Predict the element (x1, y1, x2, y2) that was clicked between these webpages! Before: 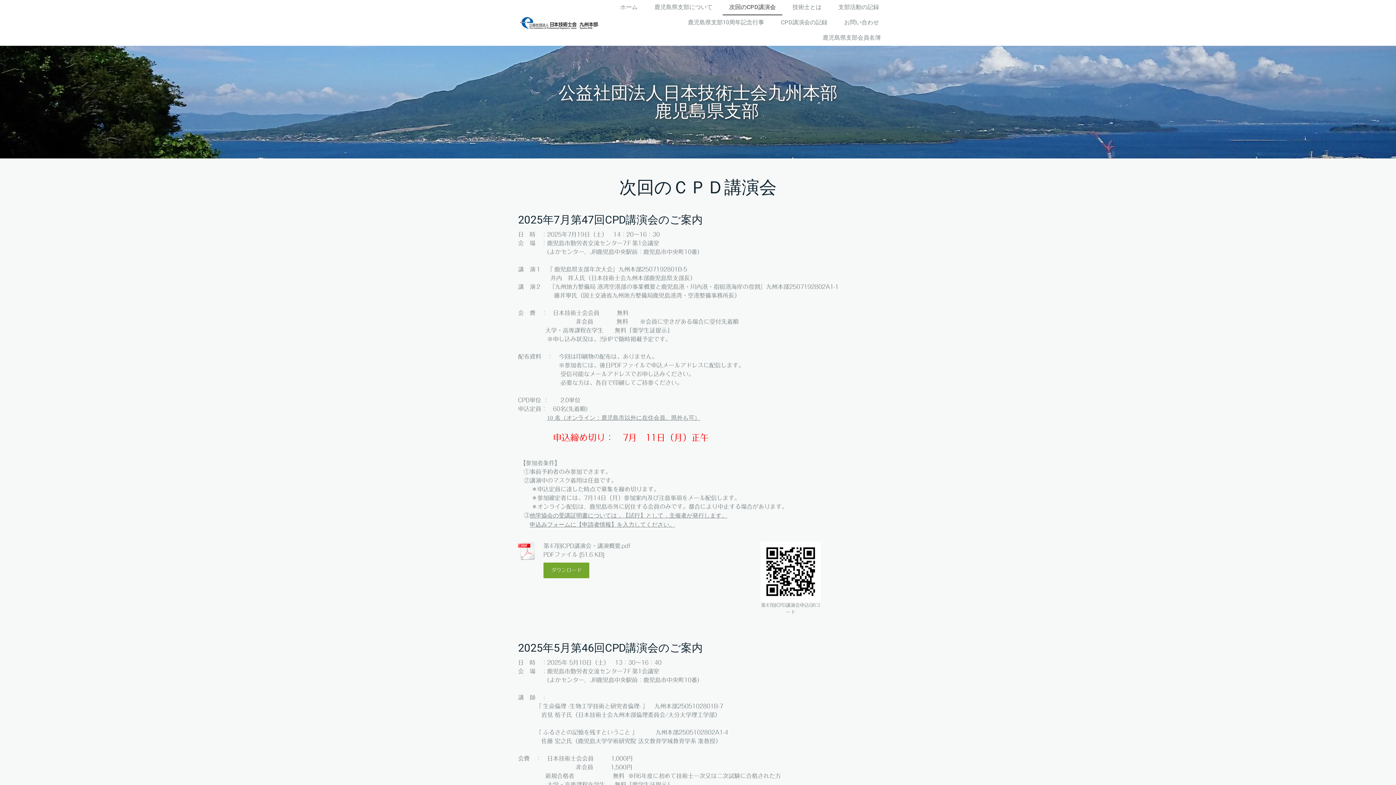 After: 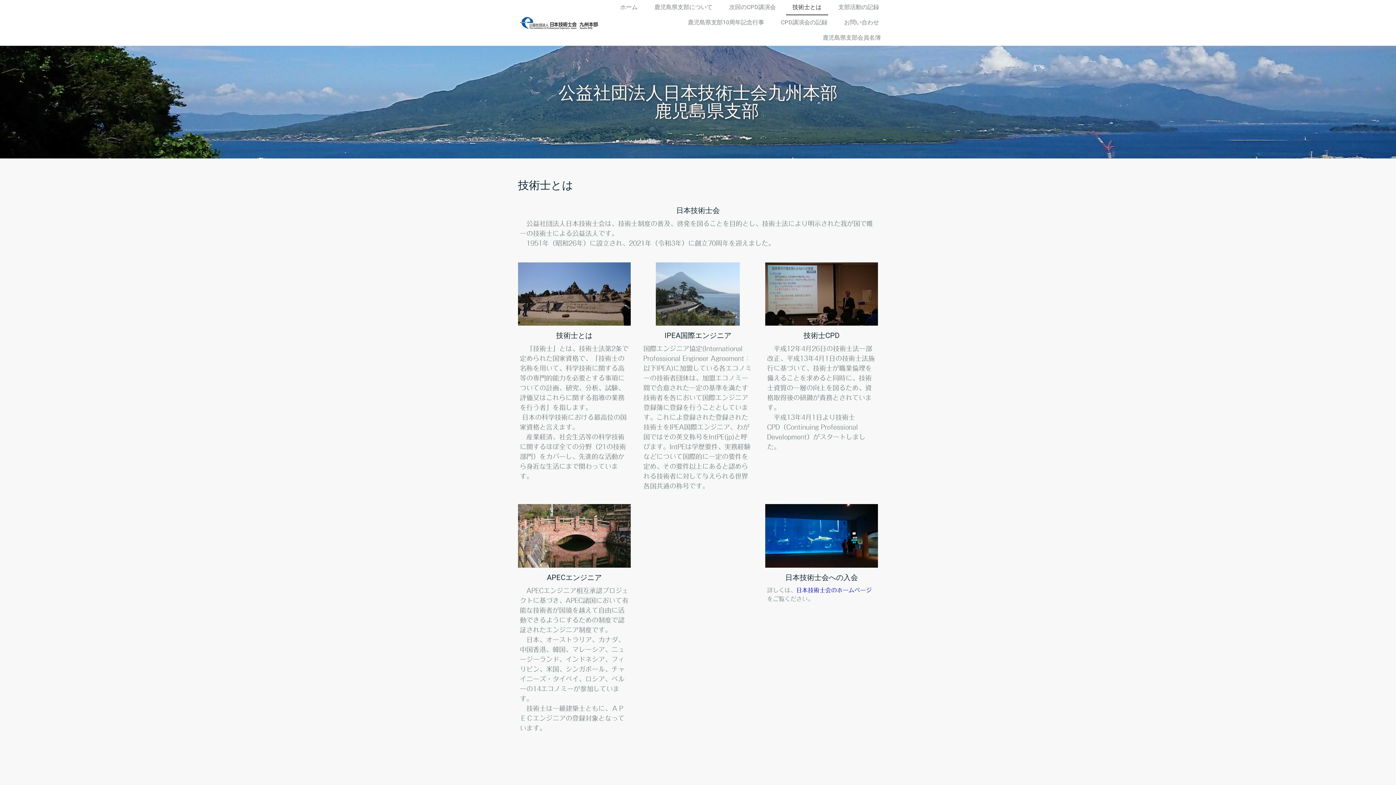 Action: label: 技術士とは bbox: (786, 0, 828, 15)